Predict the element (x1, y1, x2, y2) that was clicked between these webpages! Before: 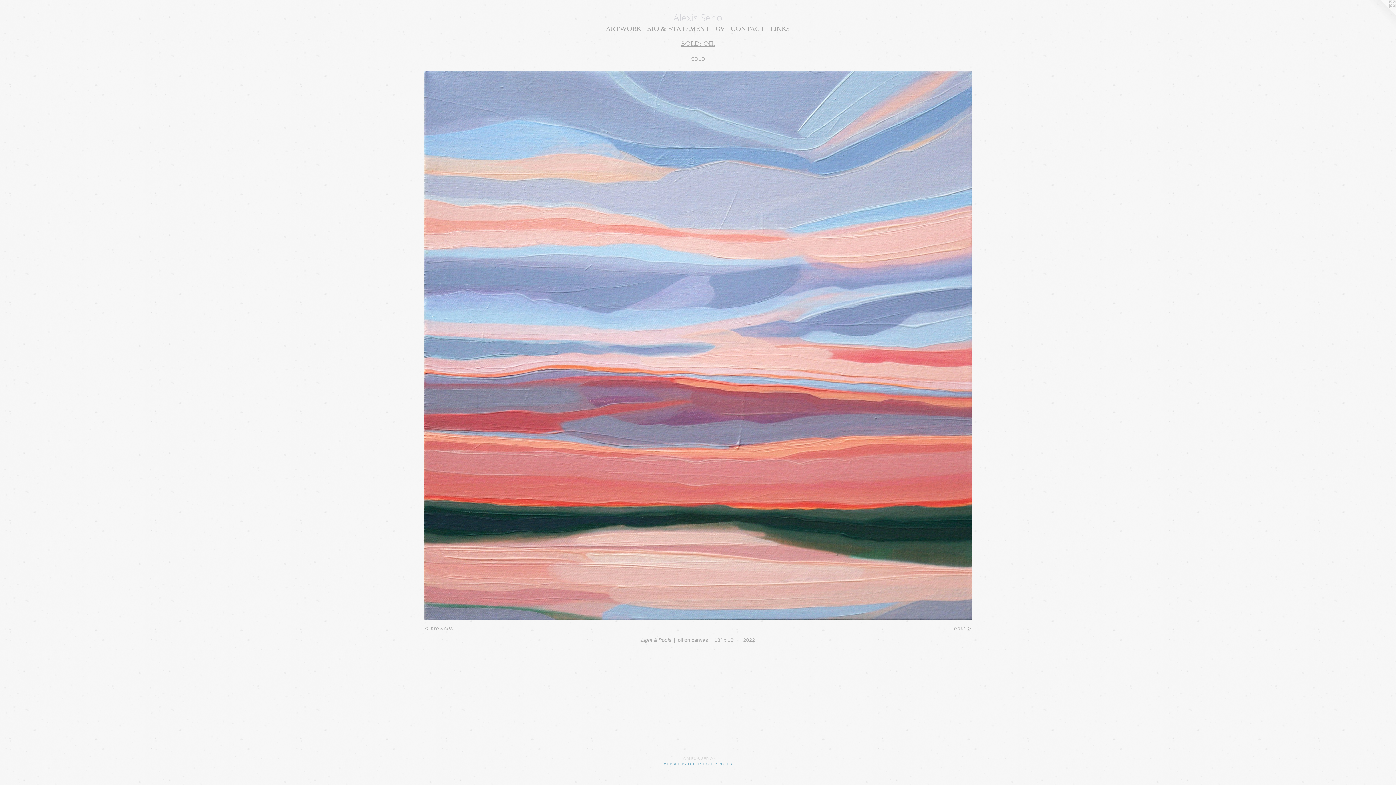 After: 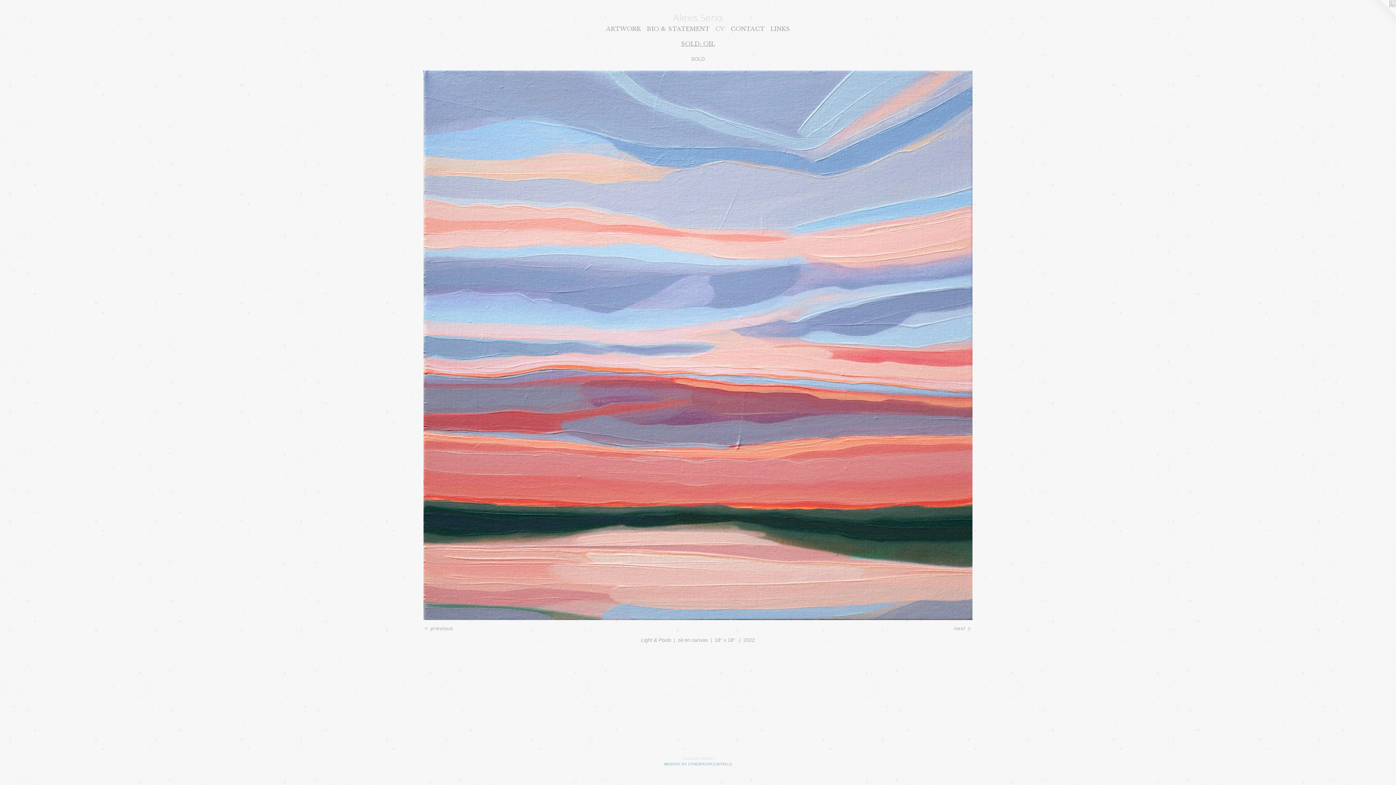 Action: bbox: (712, 24, 728, 33) label: CV